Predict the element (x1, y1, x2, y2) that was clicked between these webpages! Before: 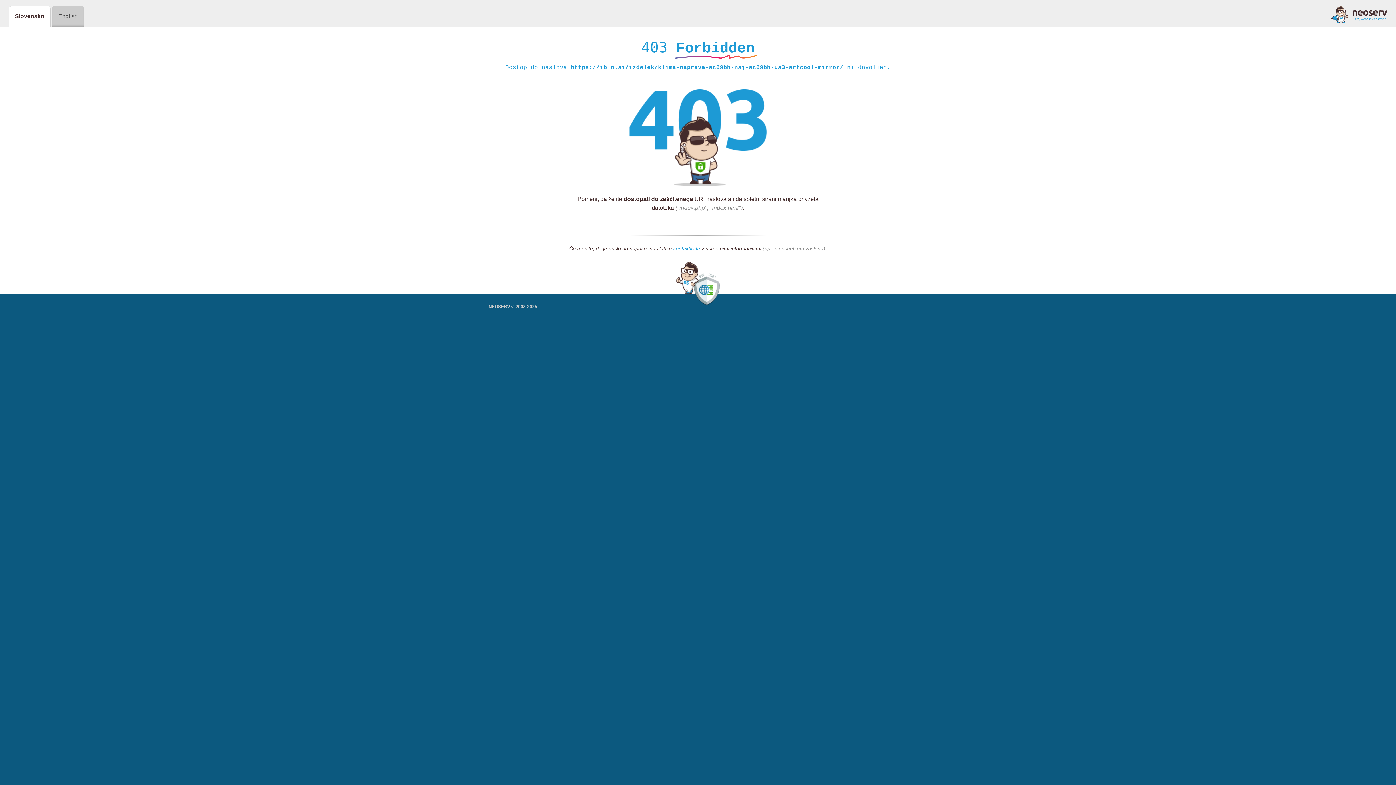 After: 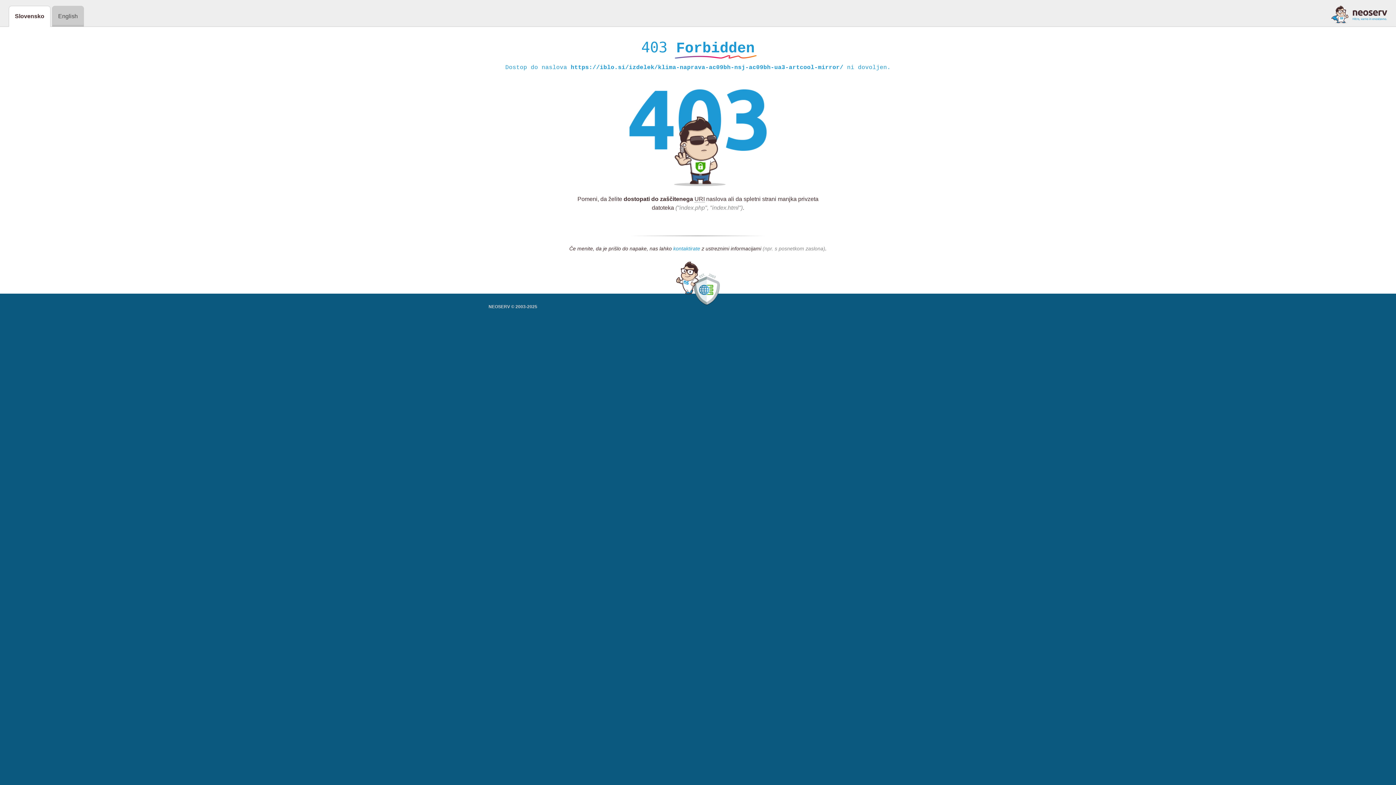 Action: label: kontaktirate bbox: (673, 245, 700, 252)